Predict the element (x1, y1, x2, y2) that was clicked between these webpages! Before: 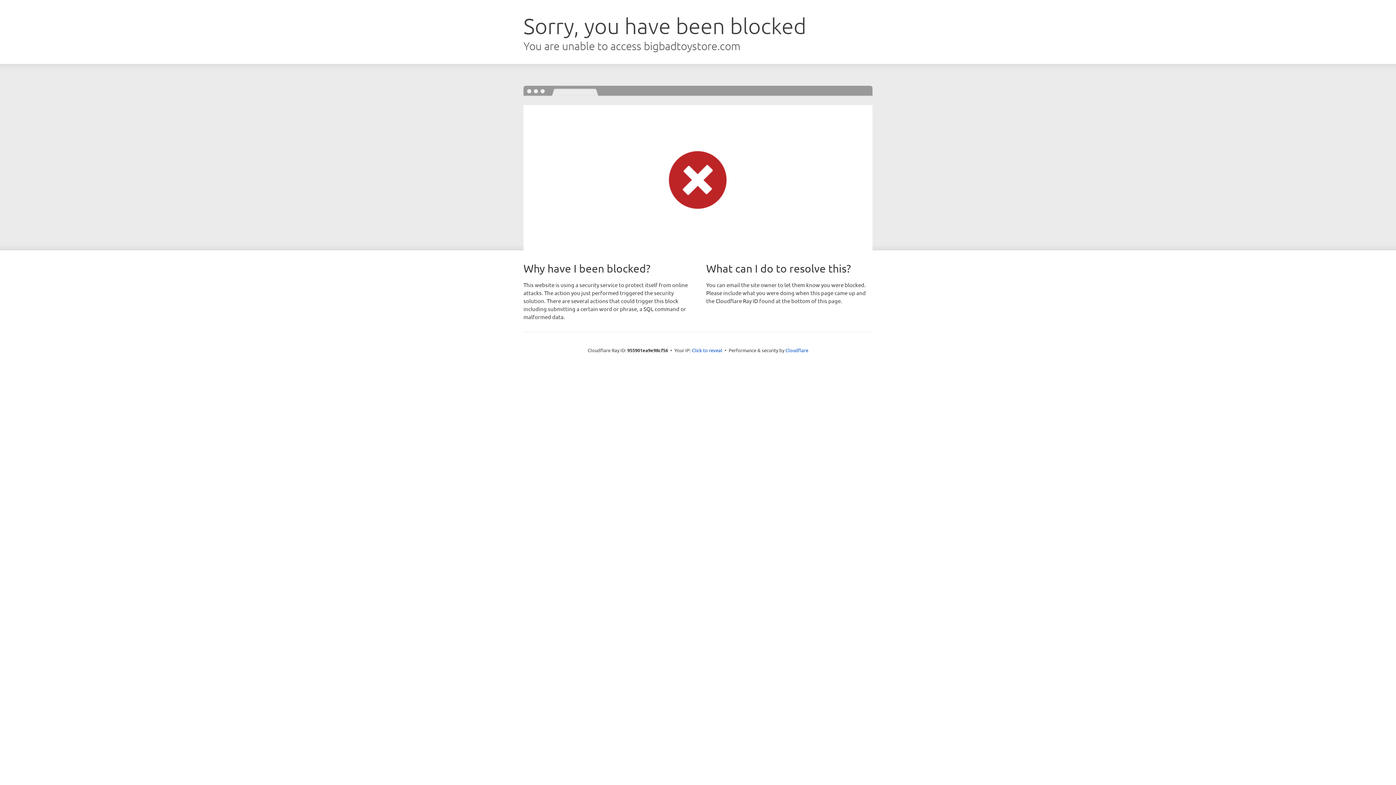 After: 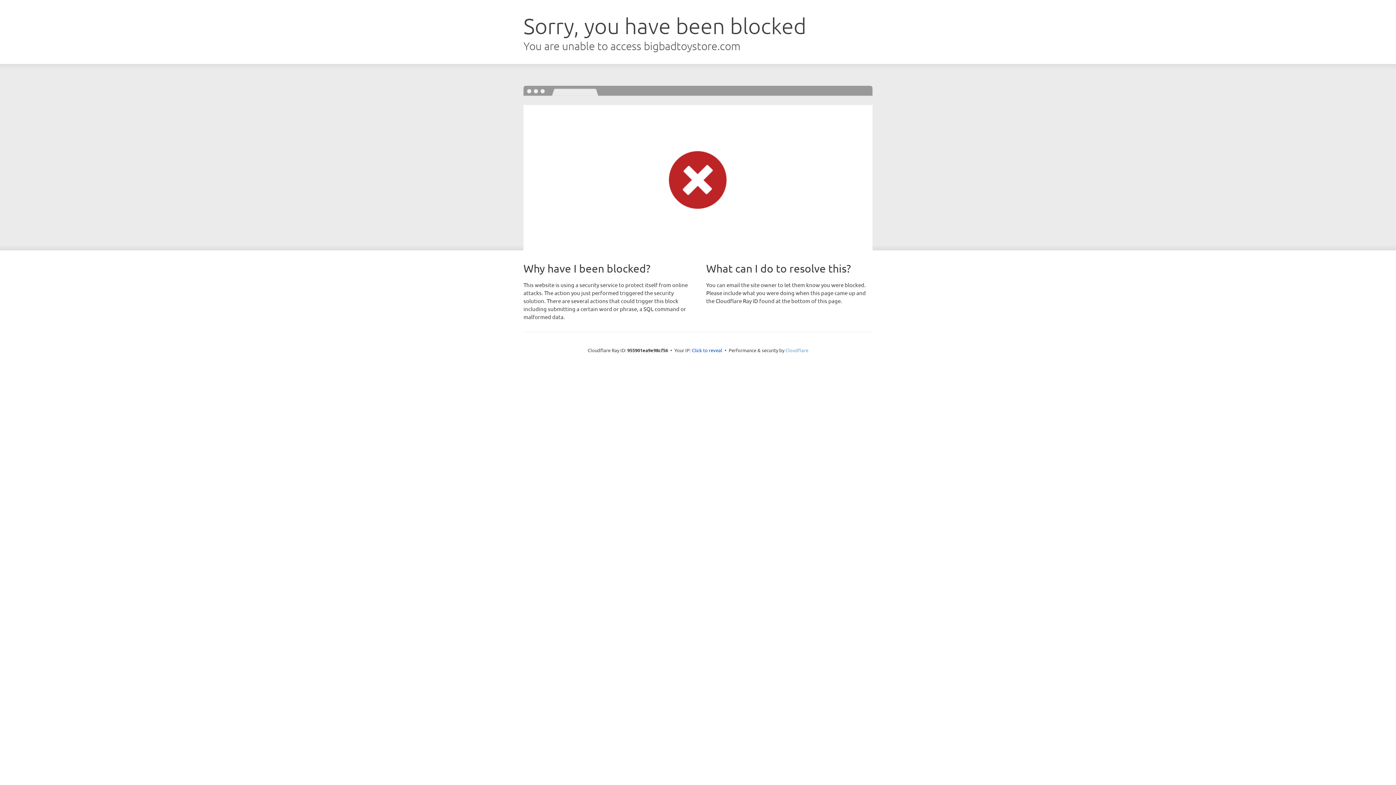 Action: label: Cloudflare bbox: (785, 347, 808, 353)